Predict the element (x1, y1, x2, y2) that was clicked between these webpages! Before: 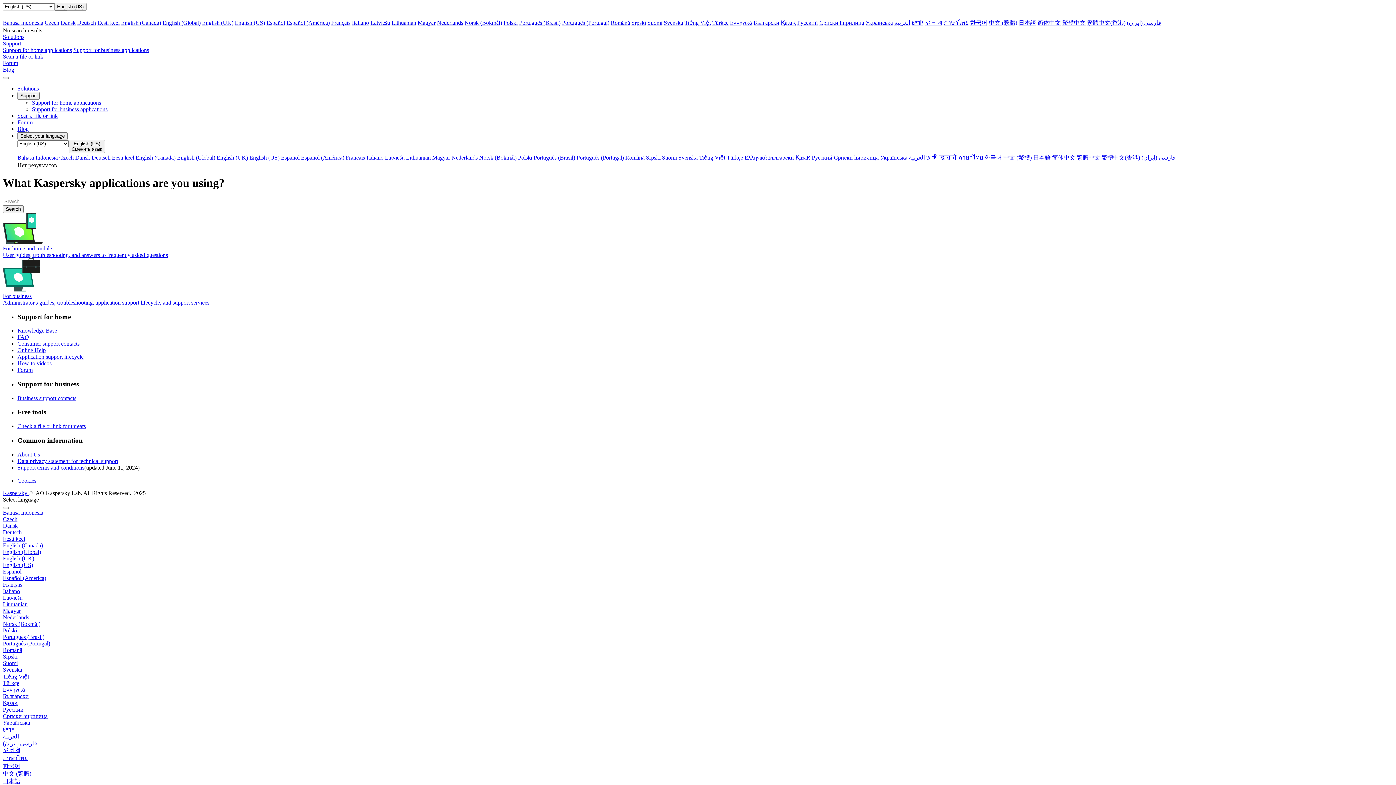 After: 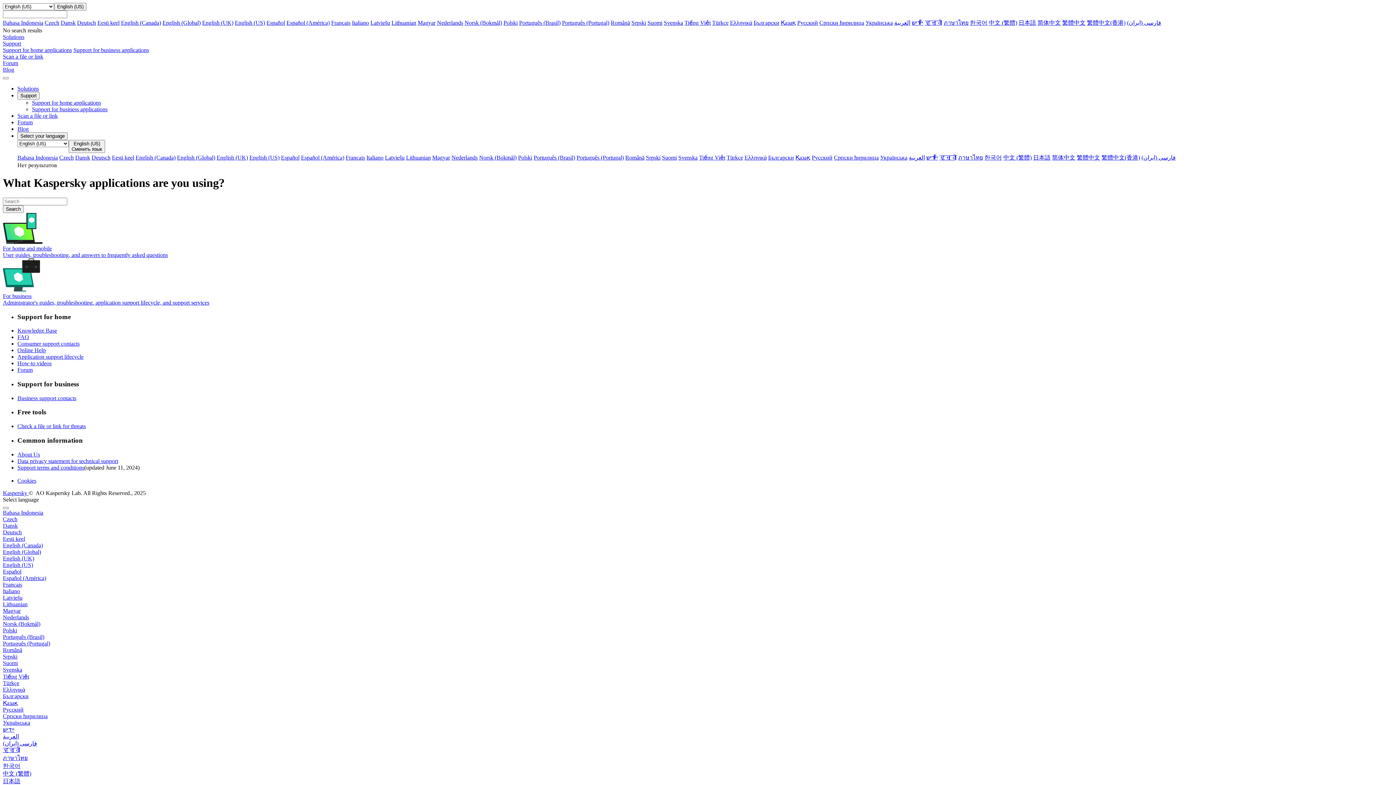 Action: bbox: (2, 726, 14, 732) label: ‏יידיש